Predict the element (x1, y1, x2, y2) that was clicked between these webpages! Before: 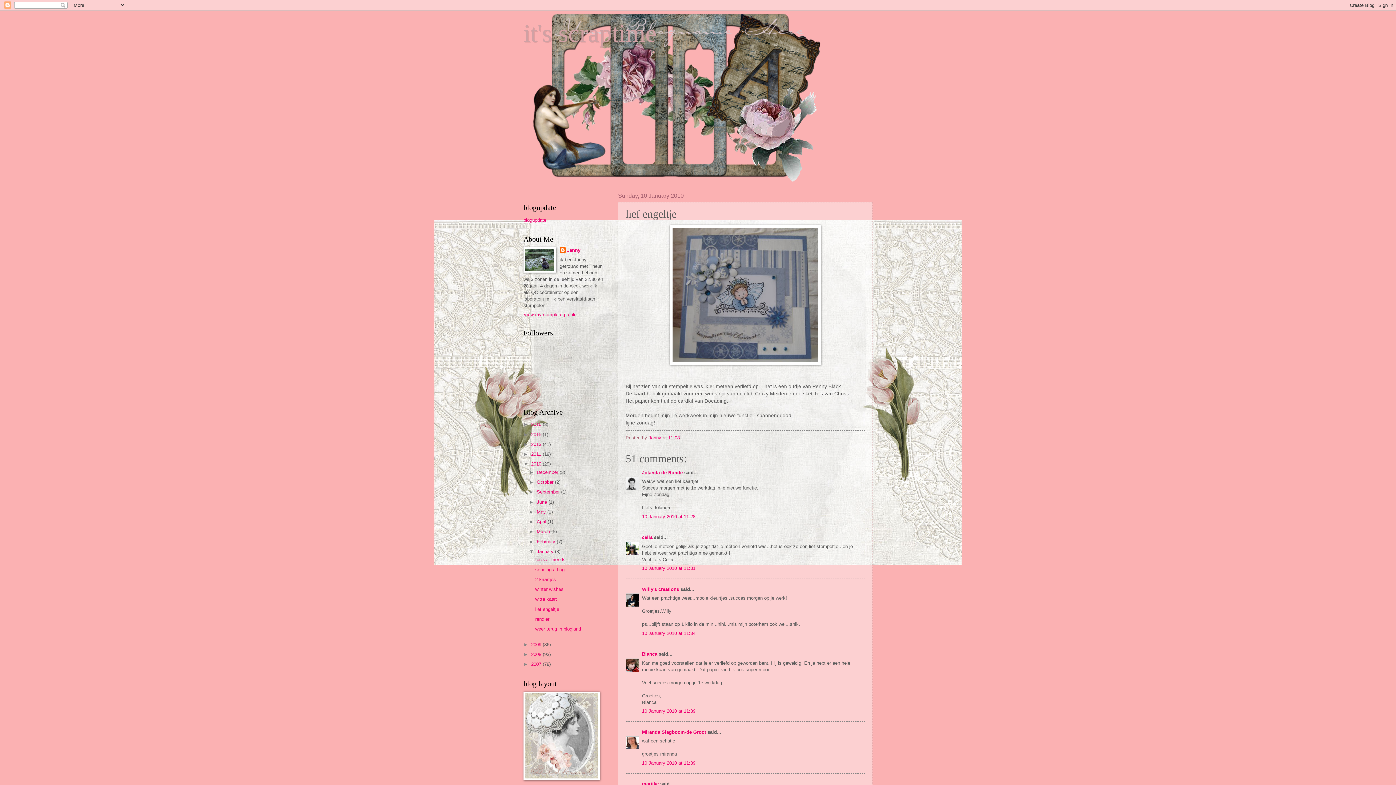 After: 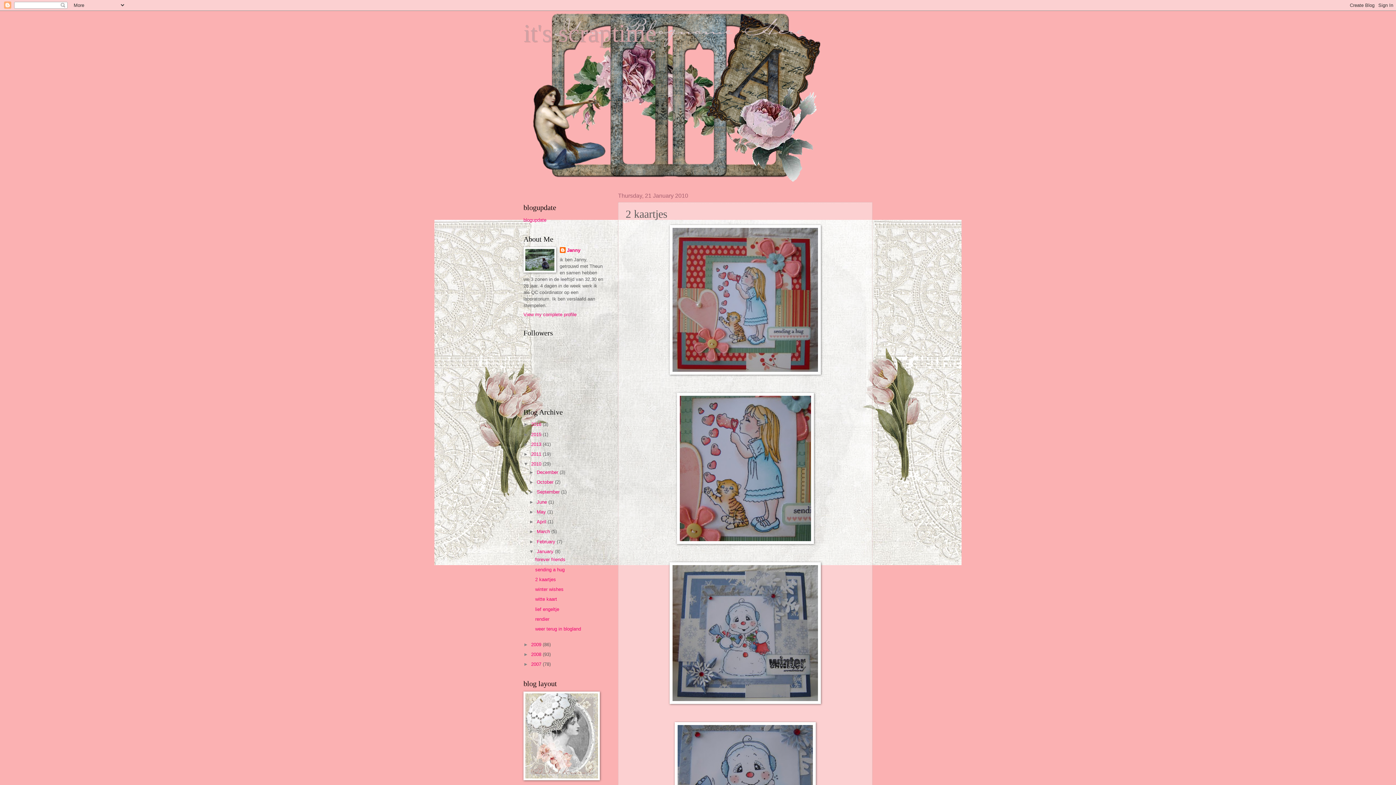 Action: bbox: (535, 577, 556, 582) label: 2 kaartjes